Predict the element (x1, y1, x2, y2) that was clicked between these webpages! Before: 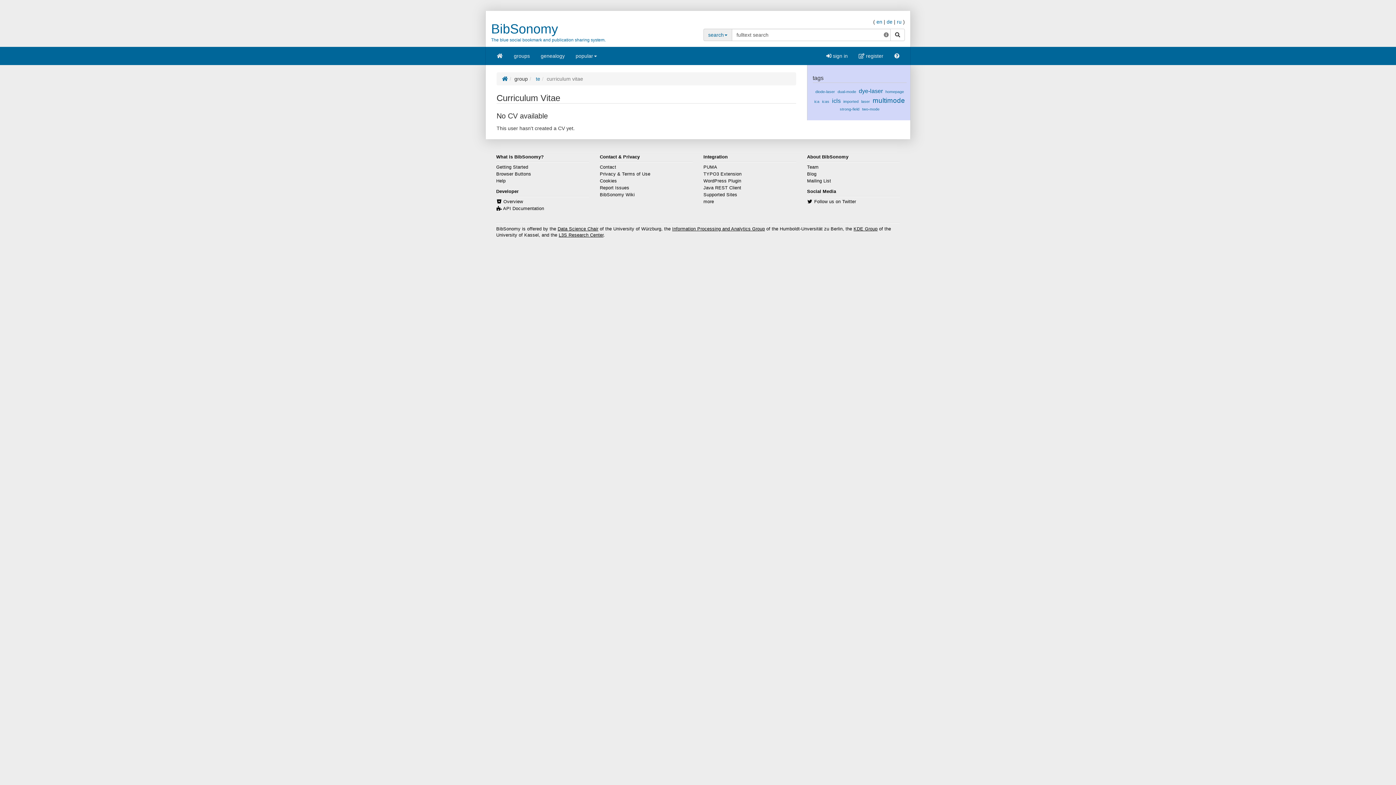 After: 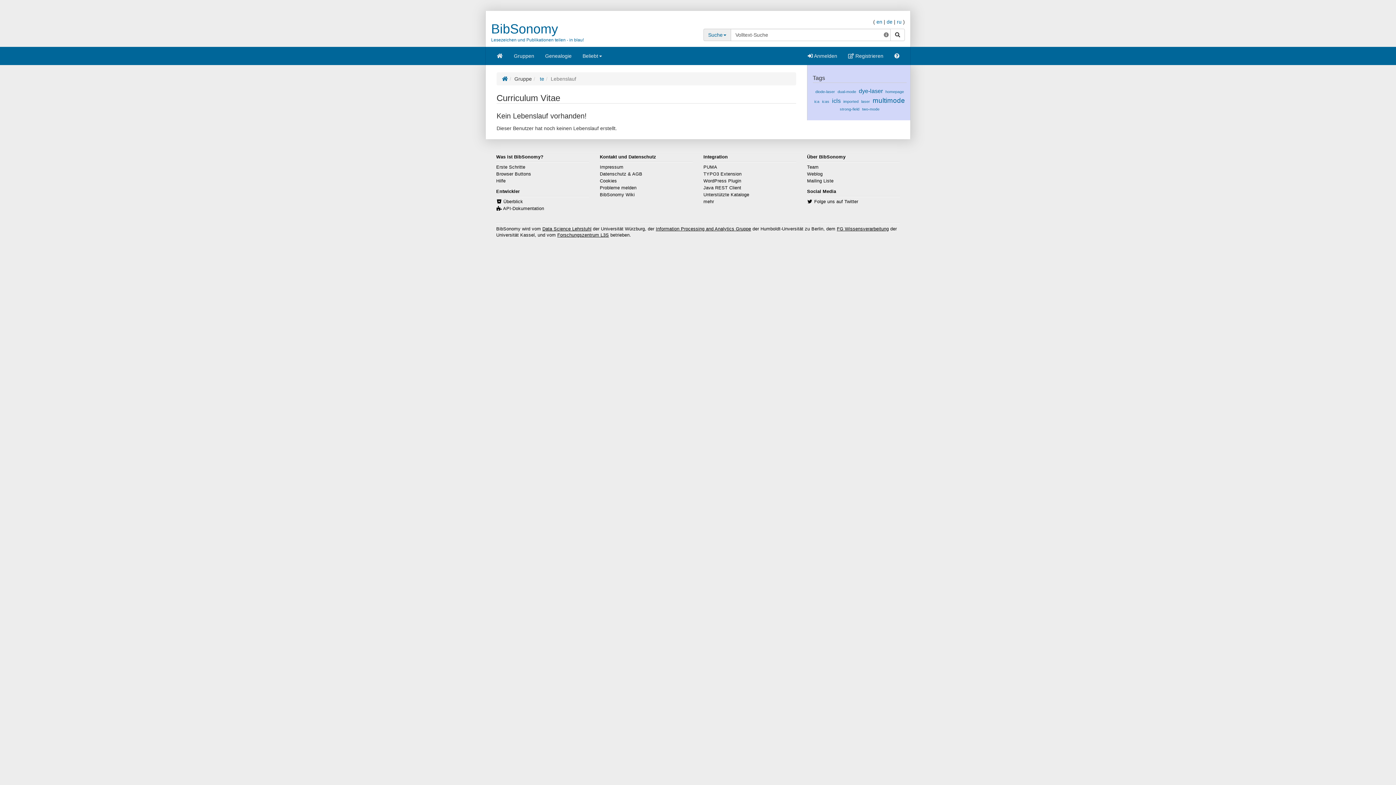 Action: bbox: (886, 18, 892, 24) label: de